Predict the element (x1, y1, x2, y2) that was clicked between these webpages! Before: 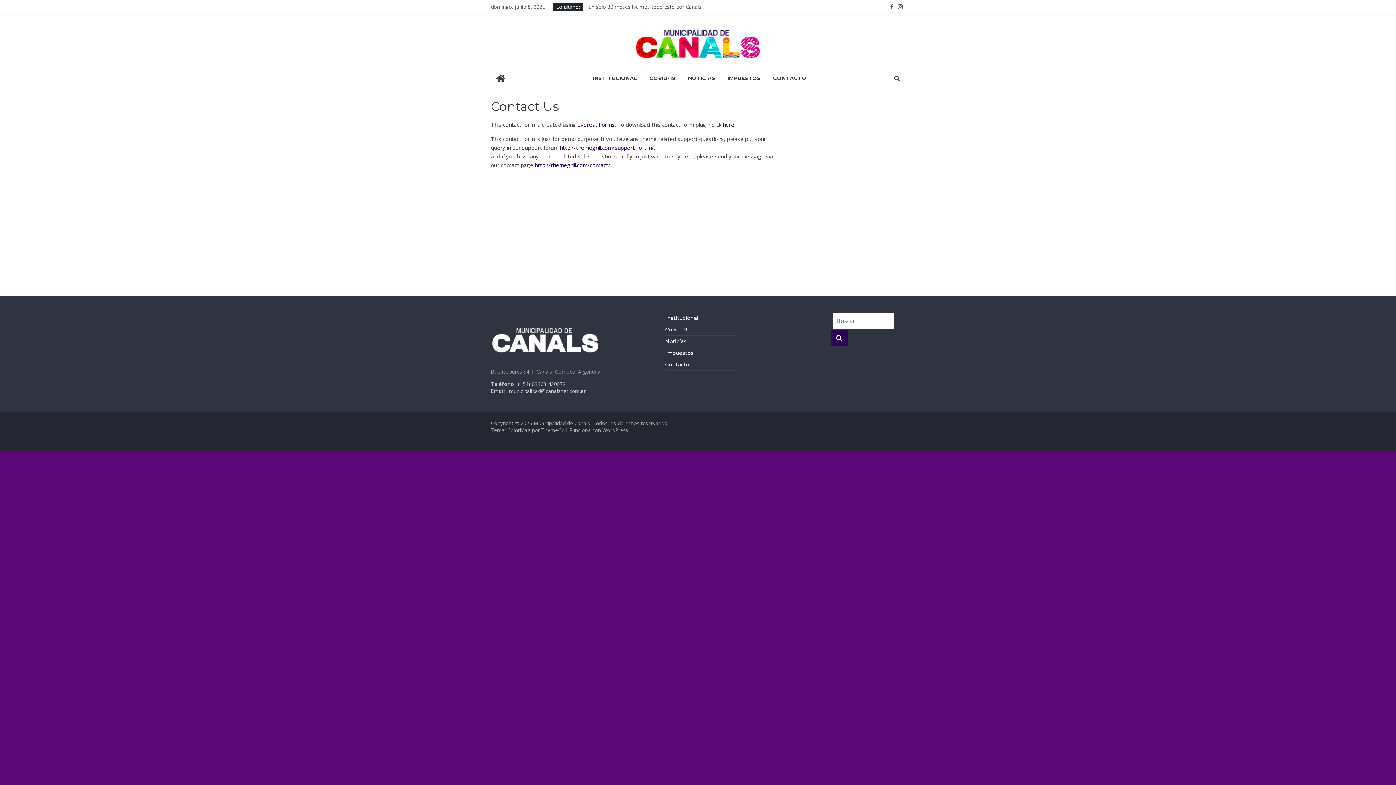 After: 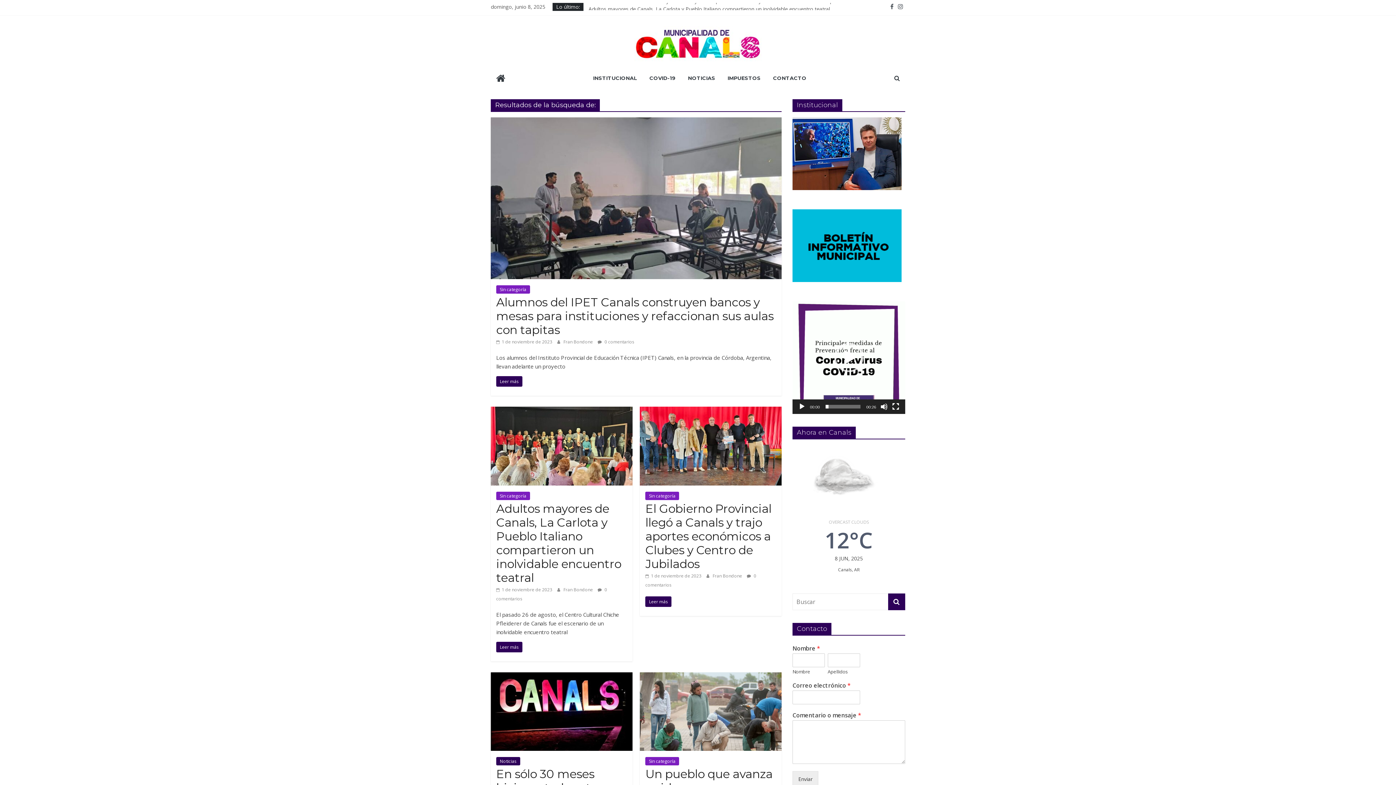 Action: bbox: (830, 329, 848, 346)